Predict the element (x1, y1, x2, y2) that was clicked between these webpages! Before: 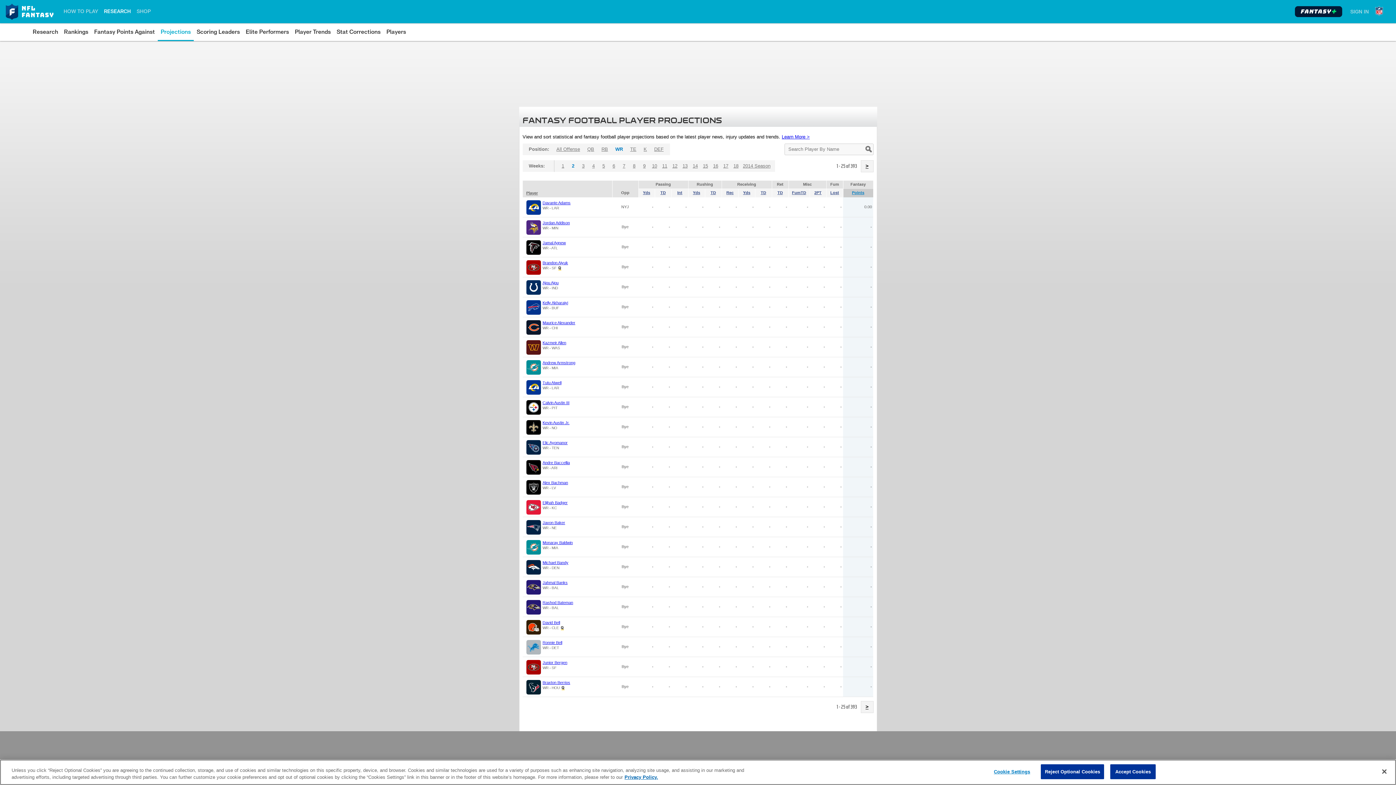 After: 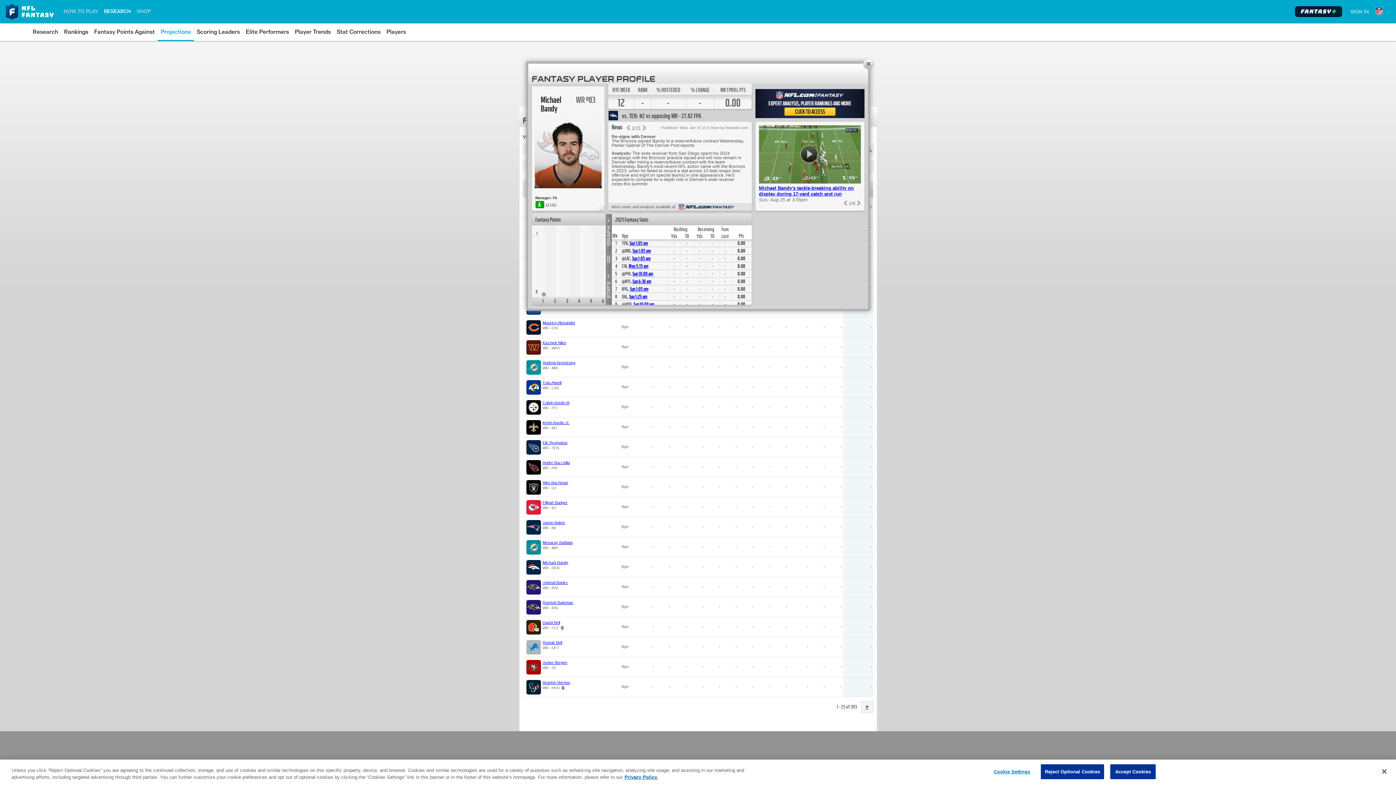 Action: bbox: (542, 560, 568, 565) label: Michael Bandy